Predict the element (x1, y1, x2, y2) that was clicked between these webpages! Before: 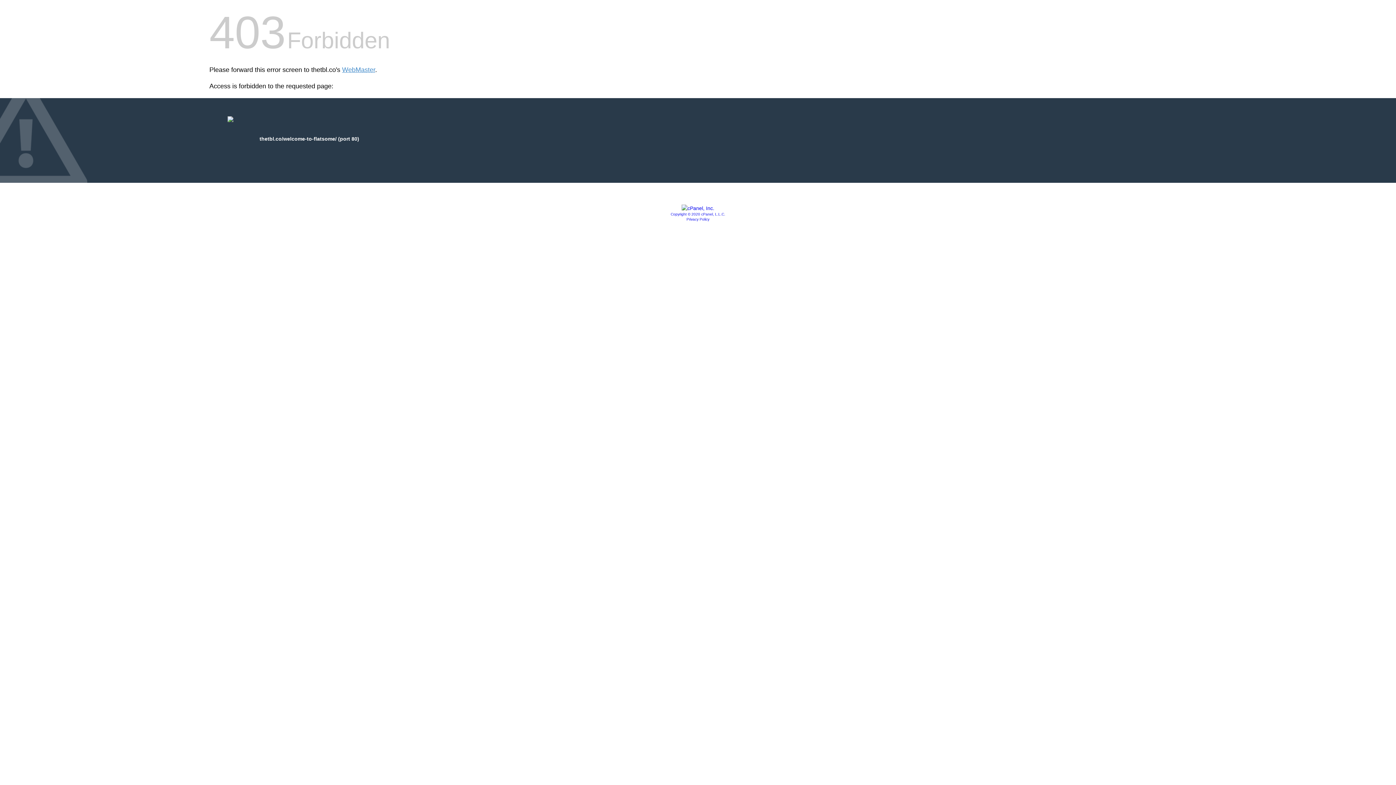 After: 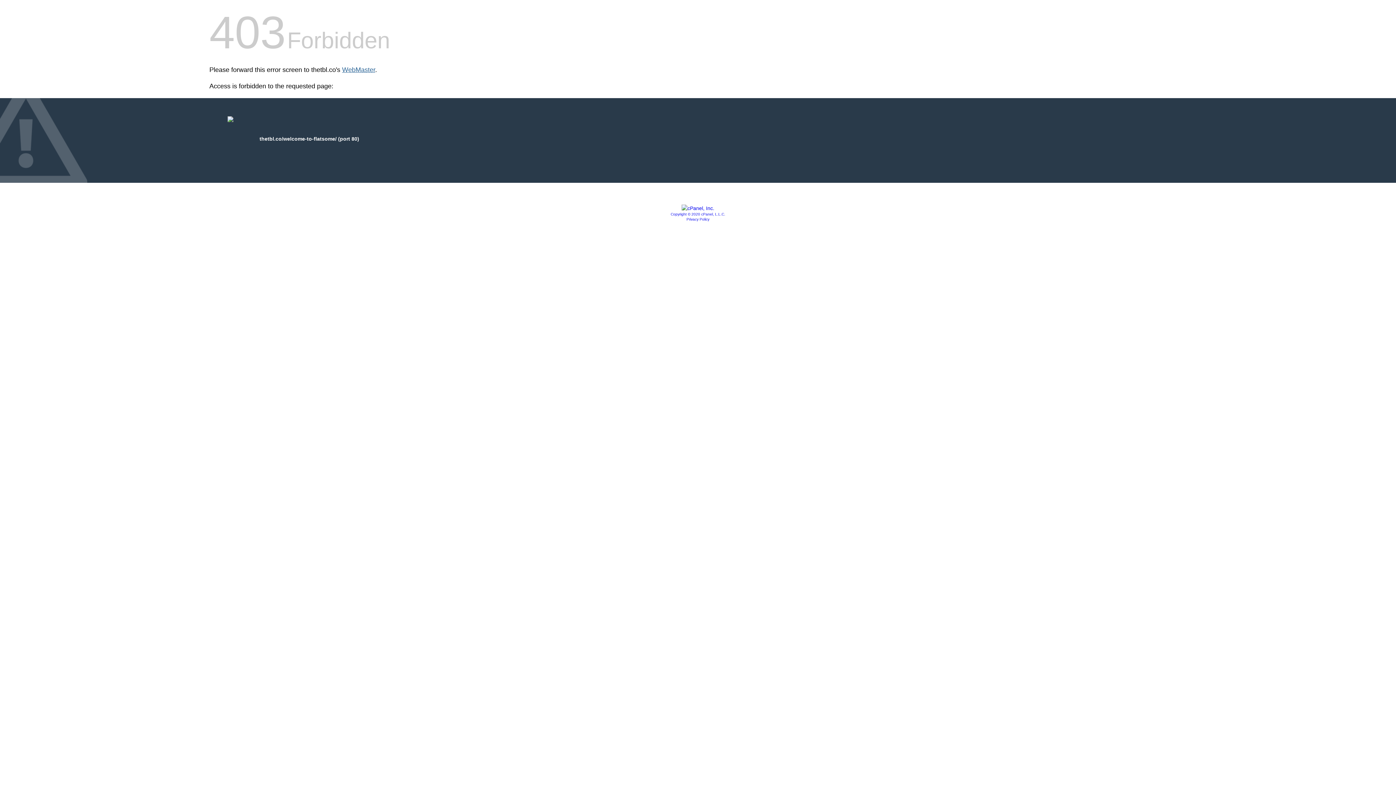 Action: label: WebMaster bbox: (342, 66, 375, 73)